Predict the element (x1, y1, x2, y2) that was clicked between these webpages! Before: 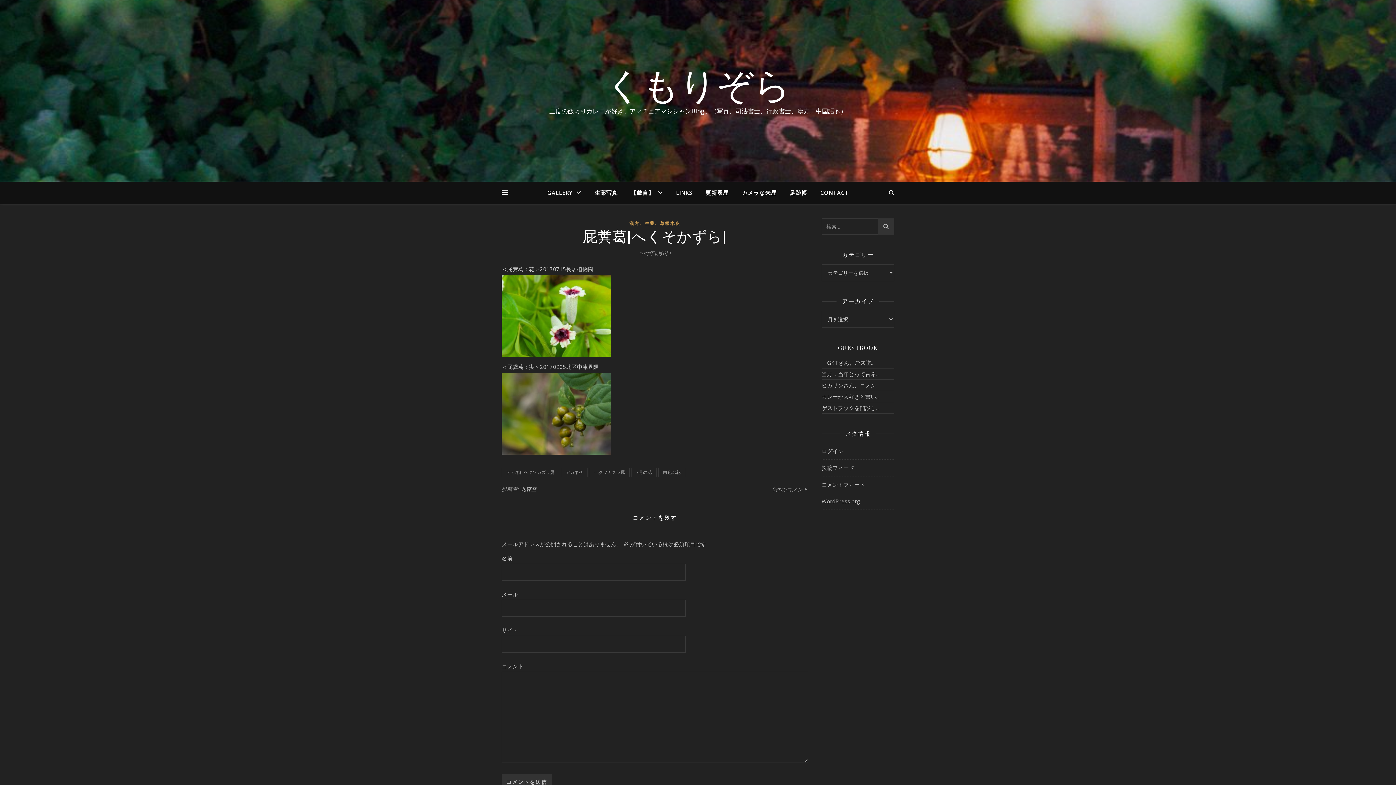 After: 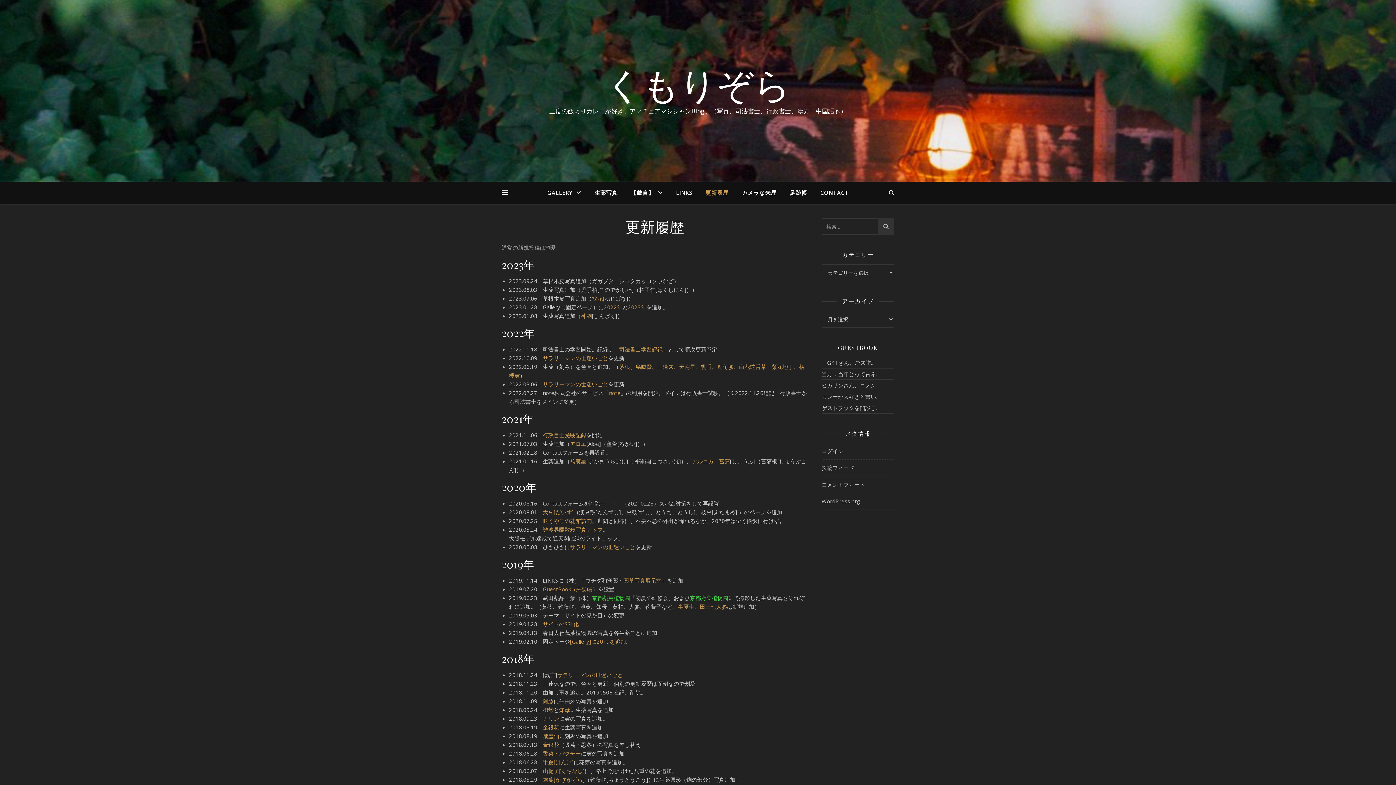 Action: bbox: (699, 181, 734, 203) label: 更新履歴